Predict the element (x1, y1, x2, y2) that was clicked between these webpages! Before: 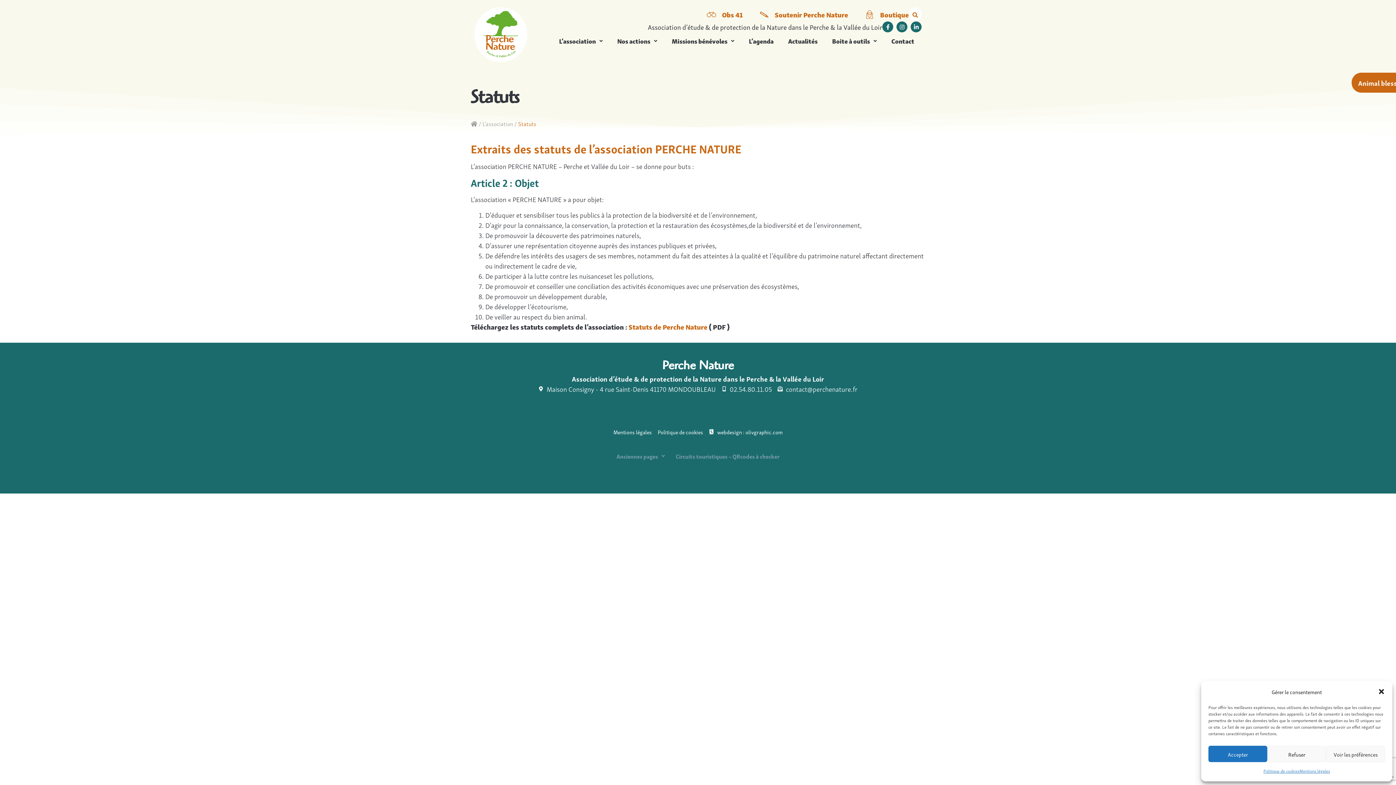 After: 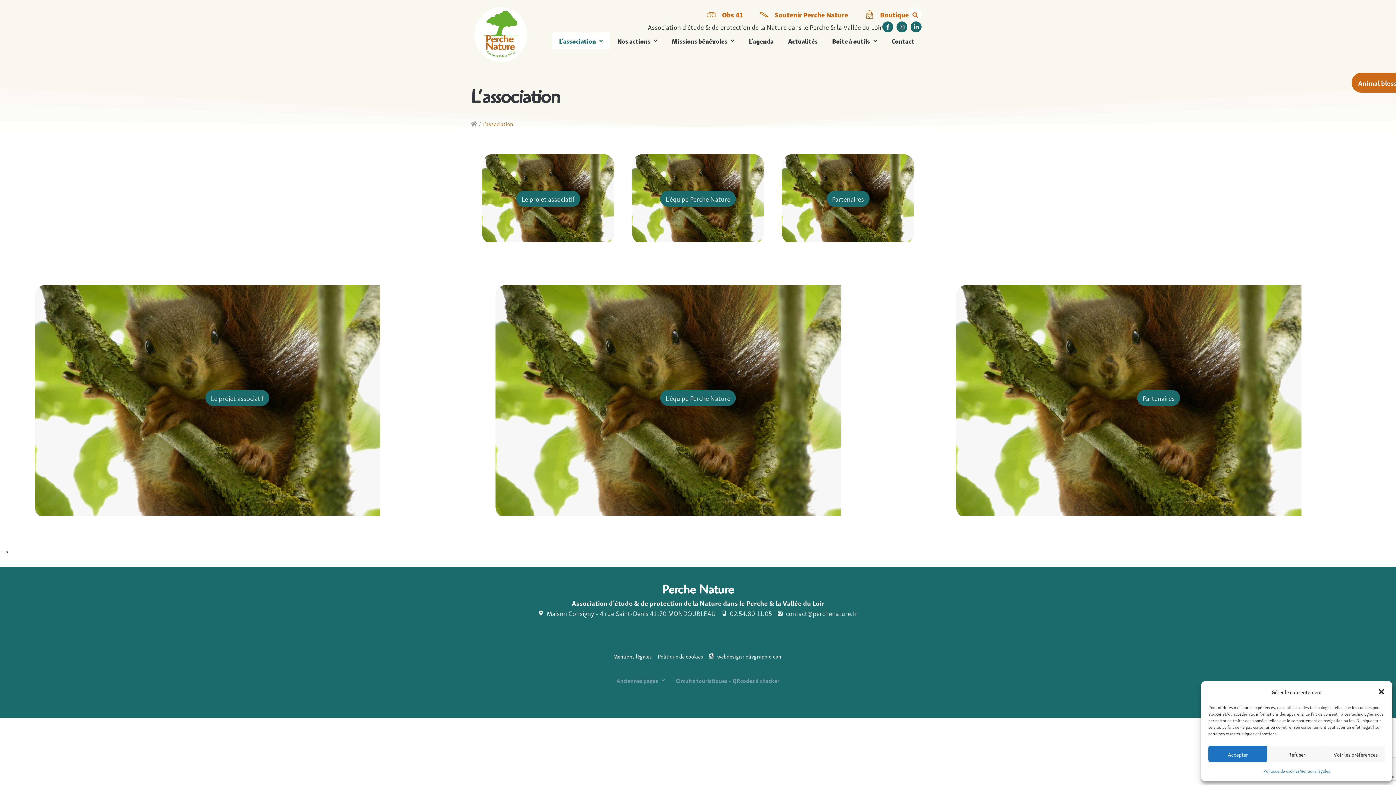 Action: bbox: (482, 118, 513, 128) label: L’association